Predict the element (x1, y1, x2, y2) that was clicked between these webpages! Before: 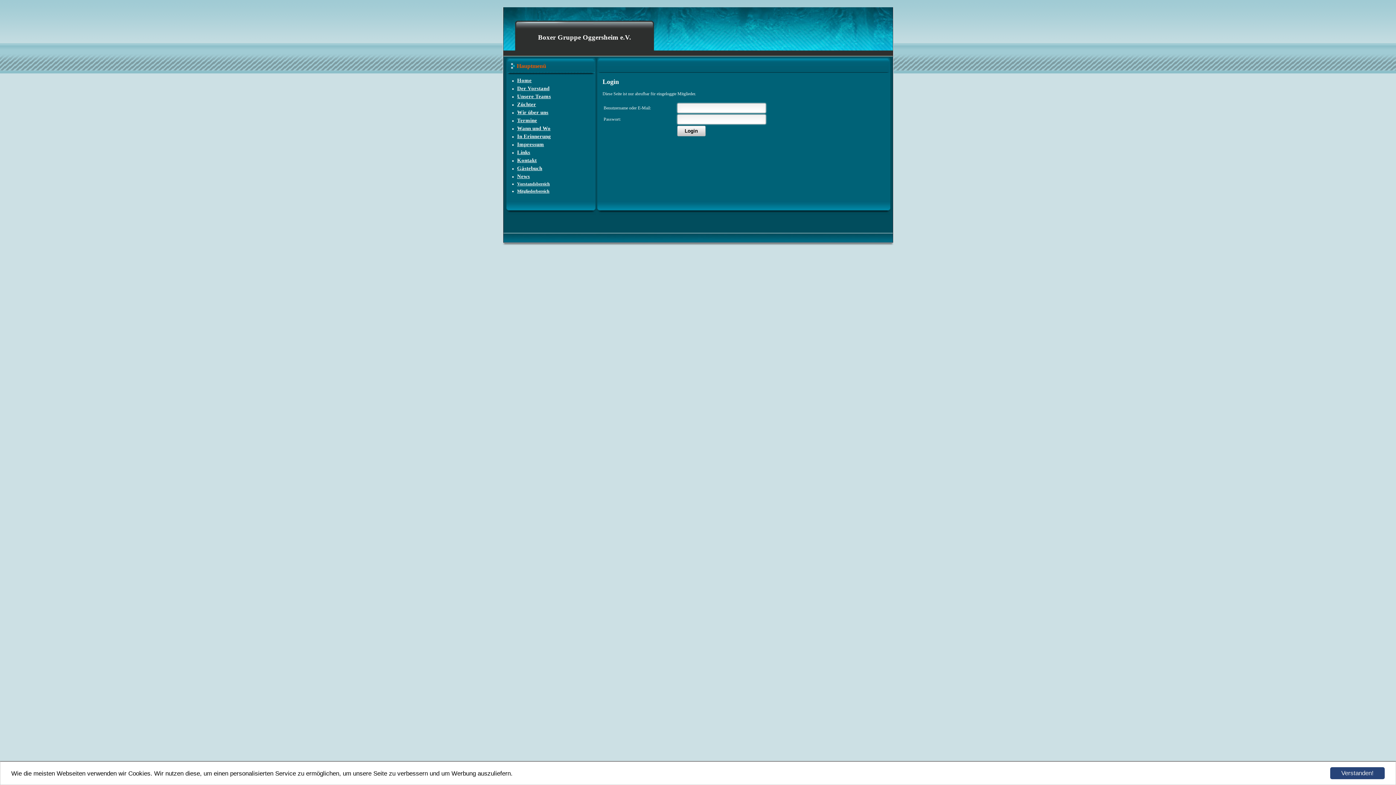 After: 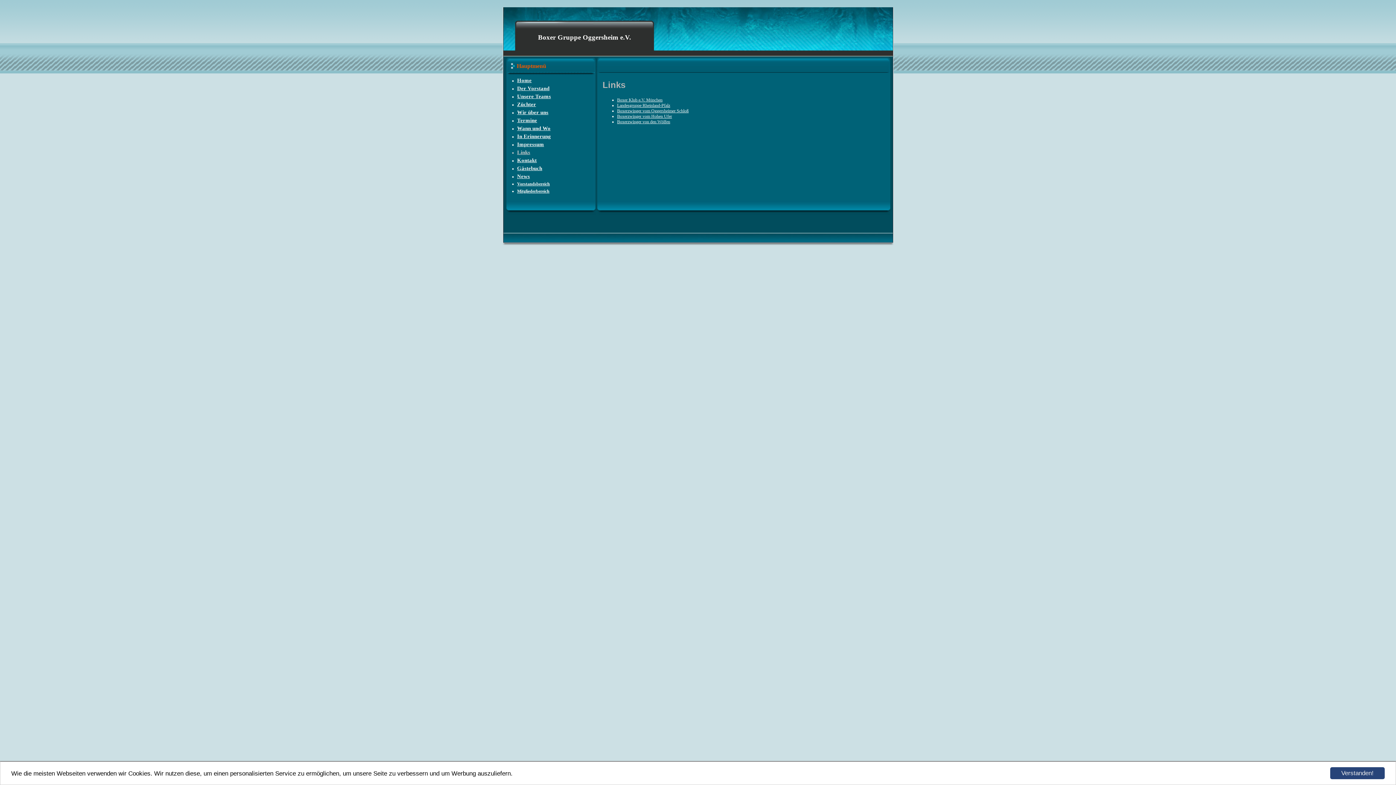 Action: label: Links bbox: (517, 150, 530, 155)